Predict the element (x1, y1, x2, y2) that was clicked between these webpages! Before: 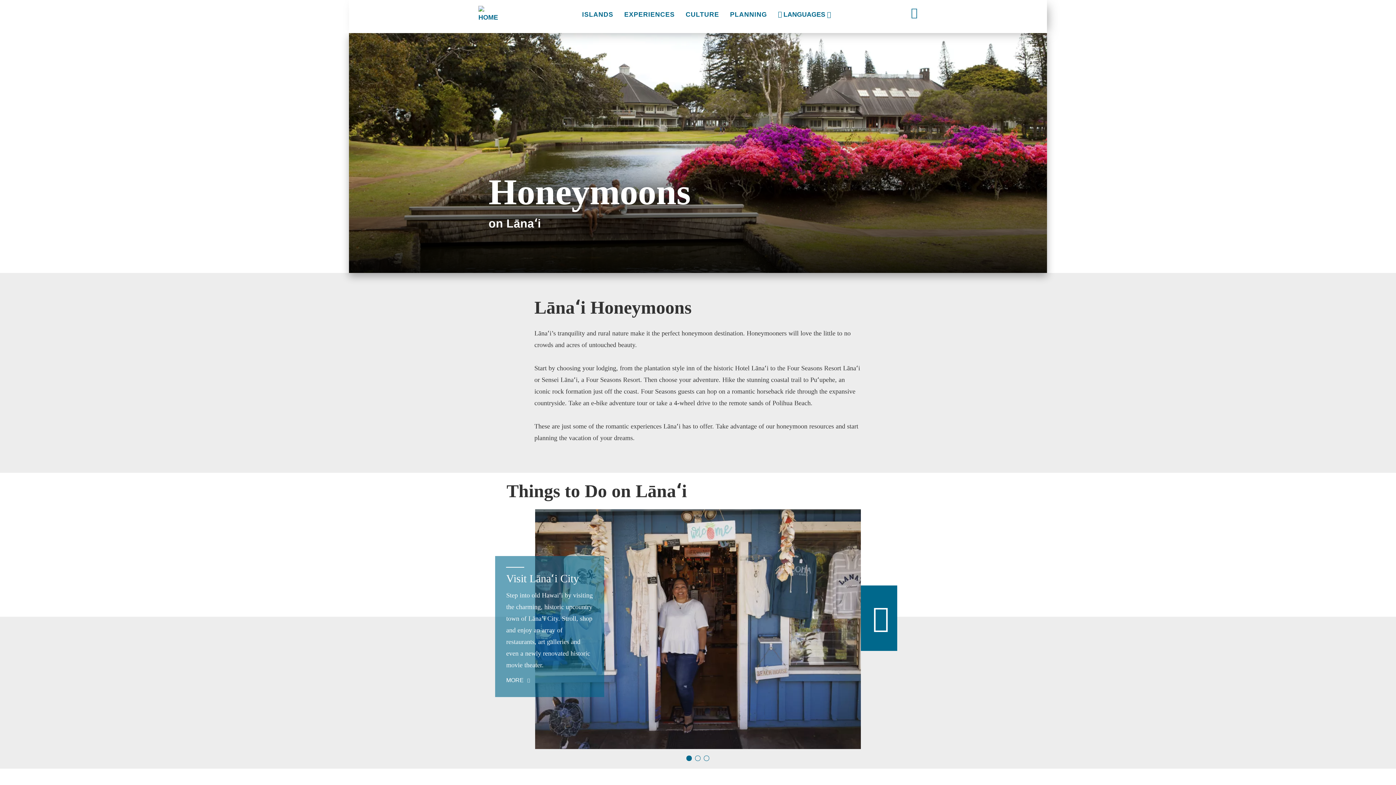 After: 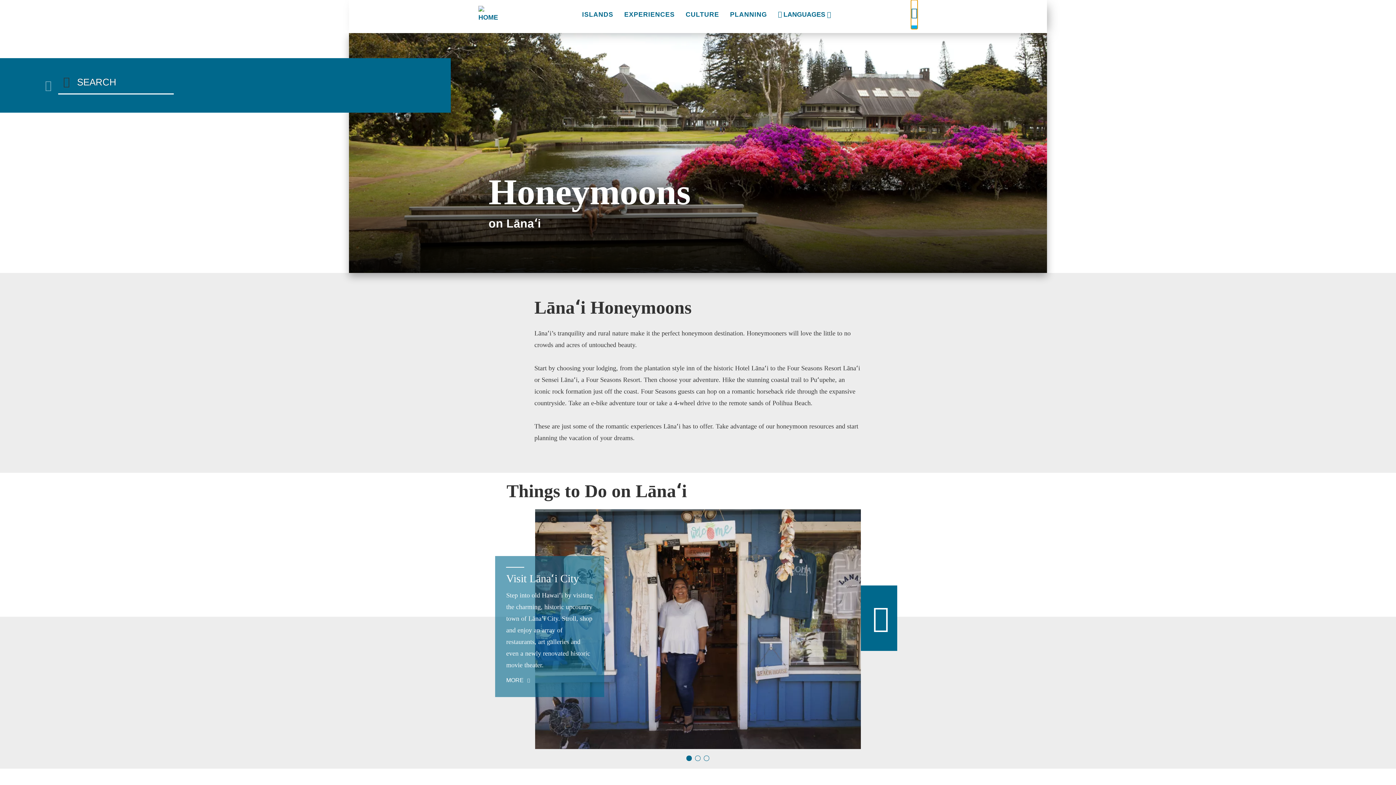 Action: label: Search bbox: (911, 0, 917, 29)